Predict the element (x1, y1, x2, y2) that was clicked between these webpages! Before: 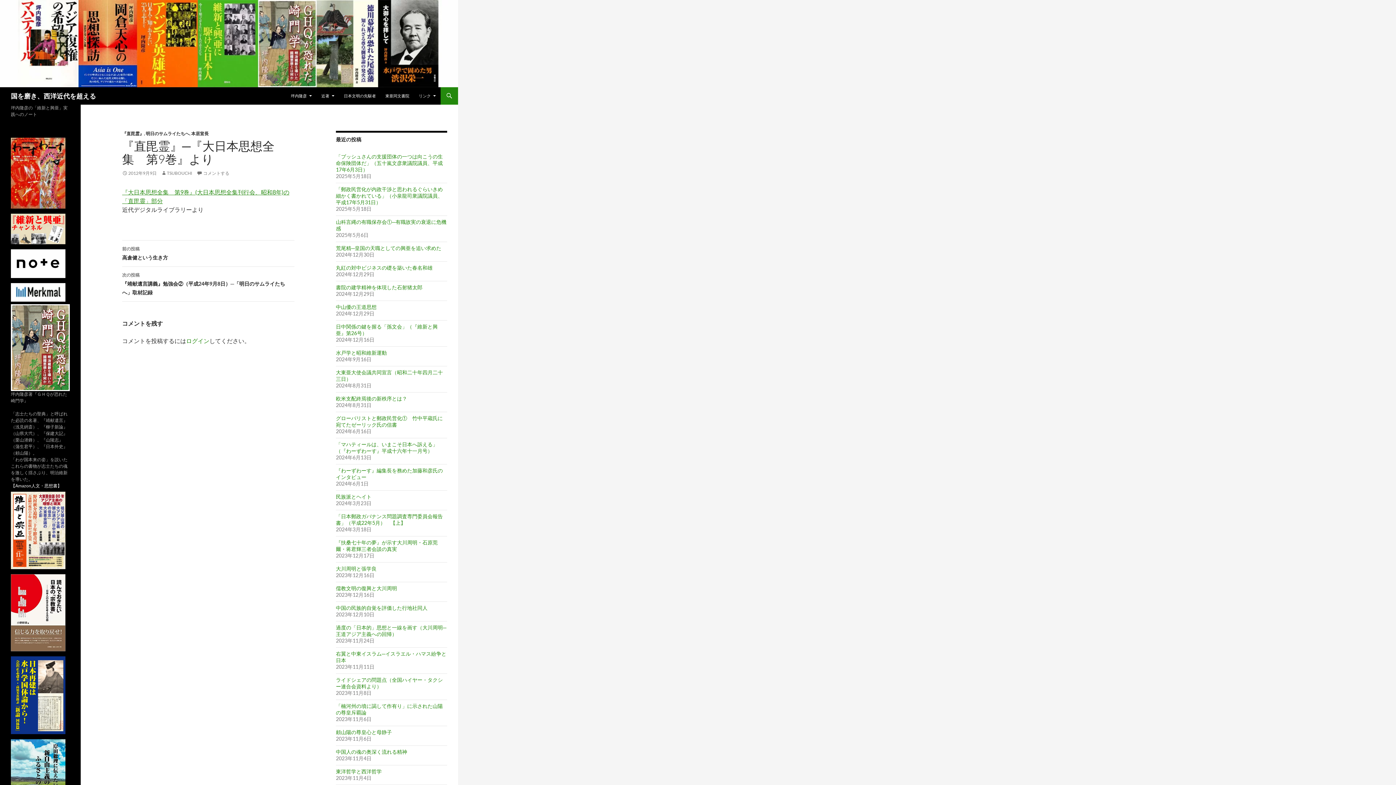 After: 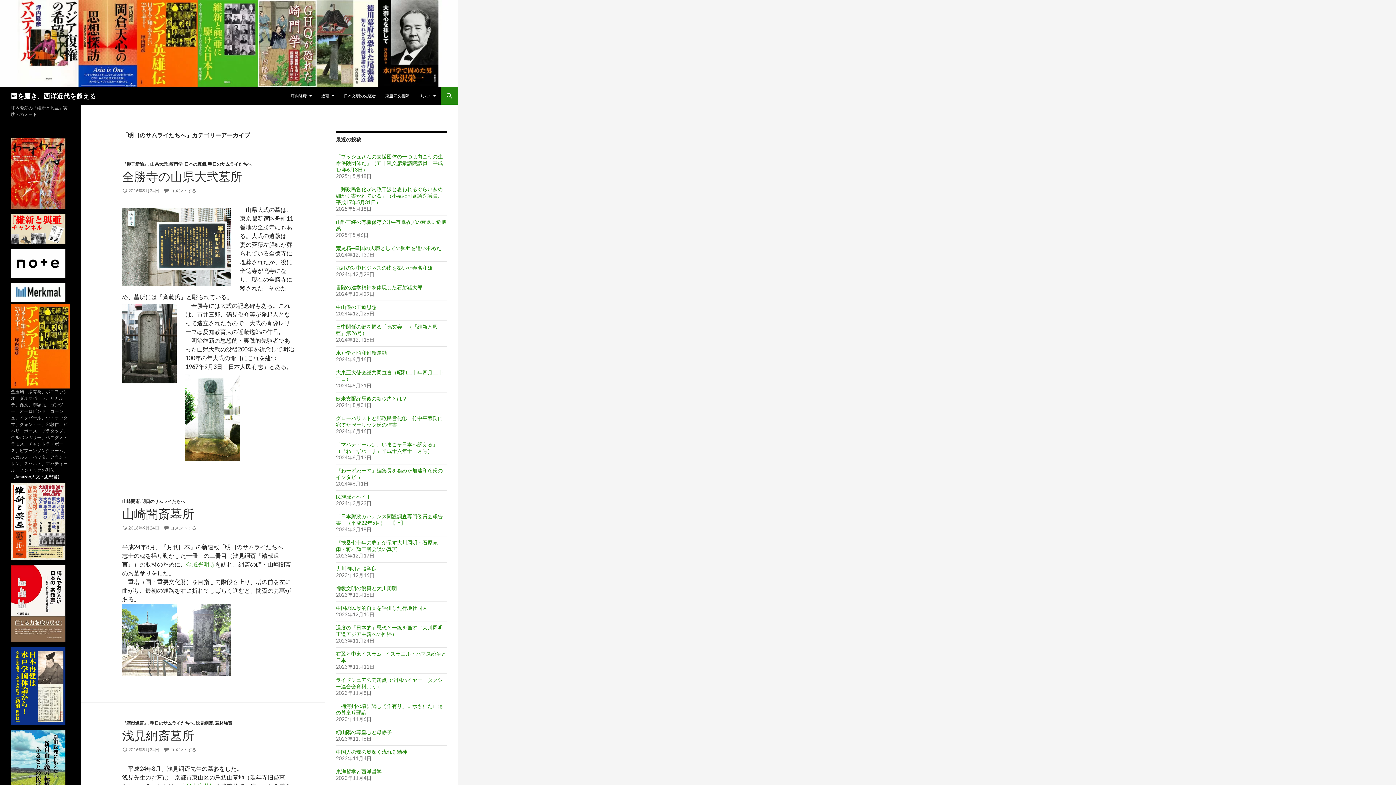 Action: bbox: (145, 130, 189, 136) label: 明日のサムライたちへ